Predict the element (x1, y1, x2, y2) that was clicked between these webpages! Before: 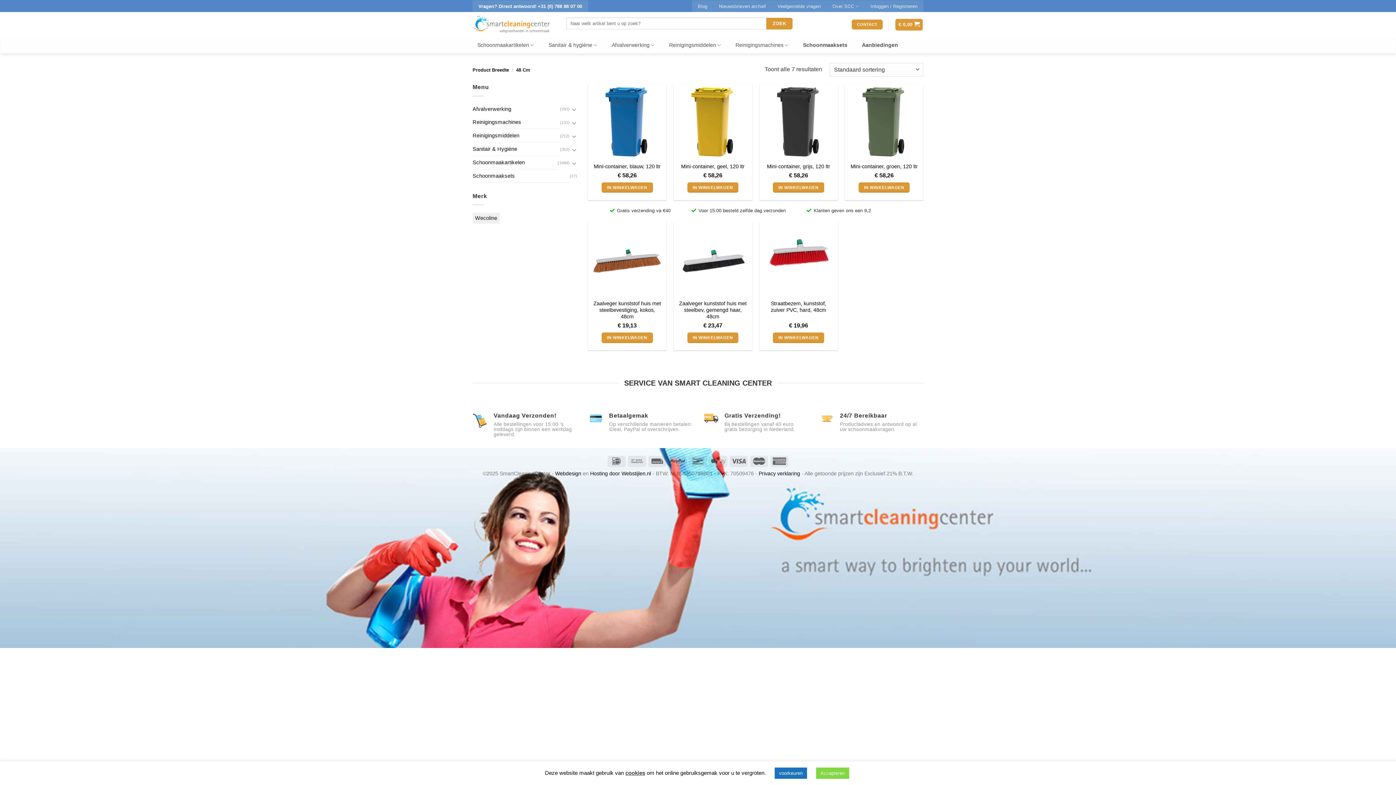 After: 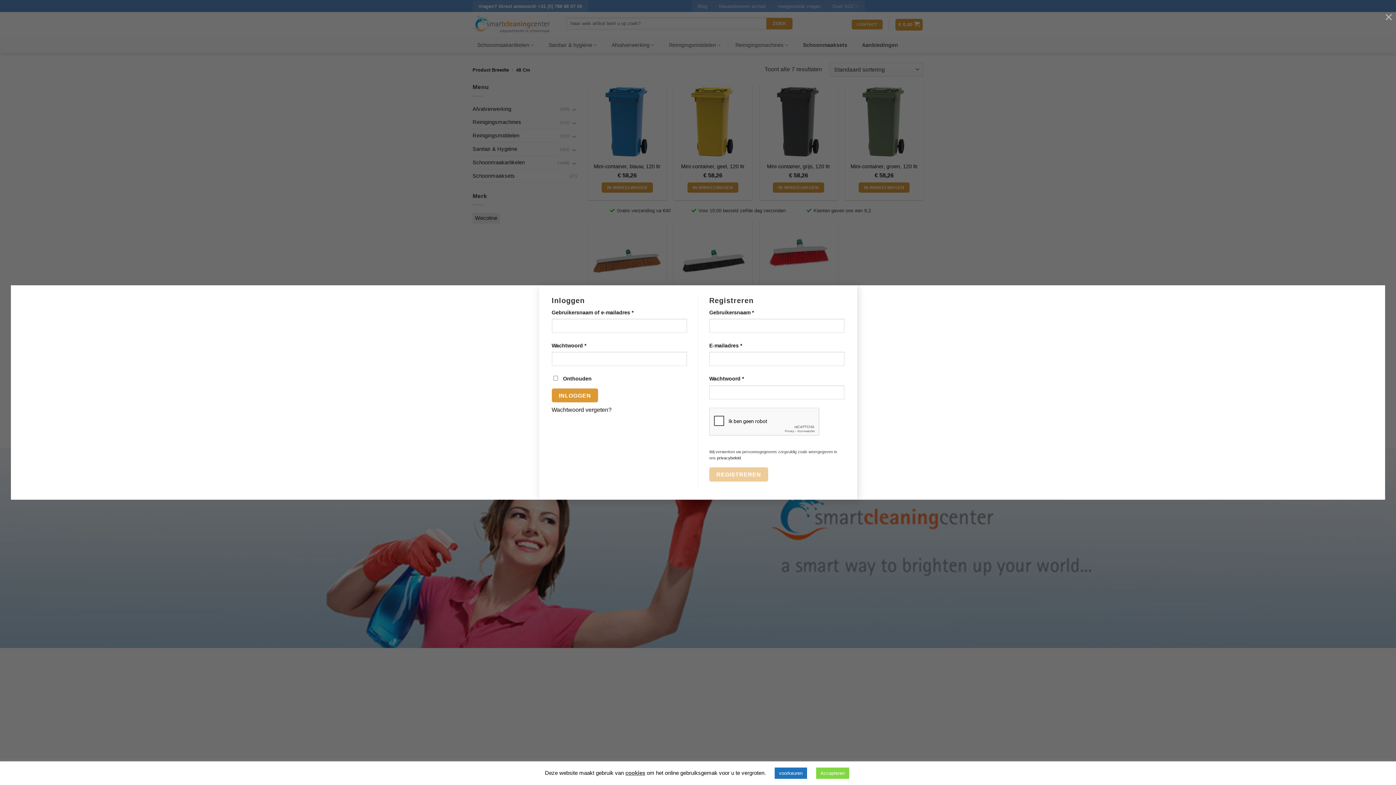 Action: bbox: (865, 0, 923, 11) label: Inloggen / Registreren